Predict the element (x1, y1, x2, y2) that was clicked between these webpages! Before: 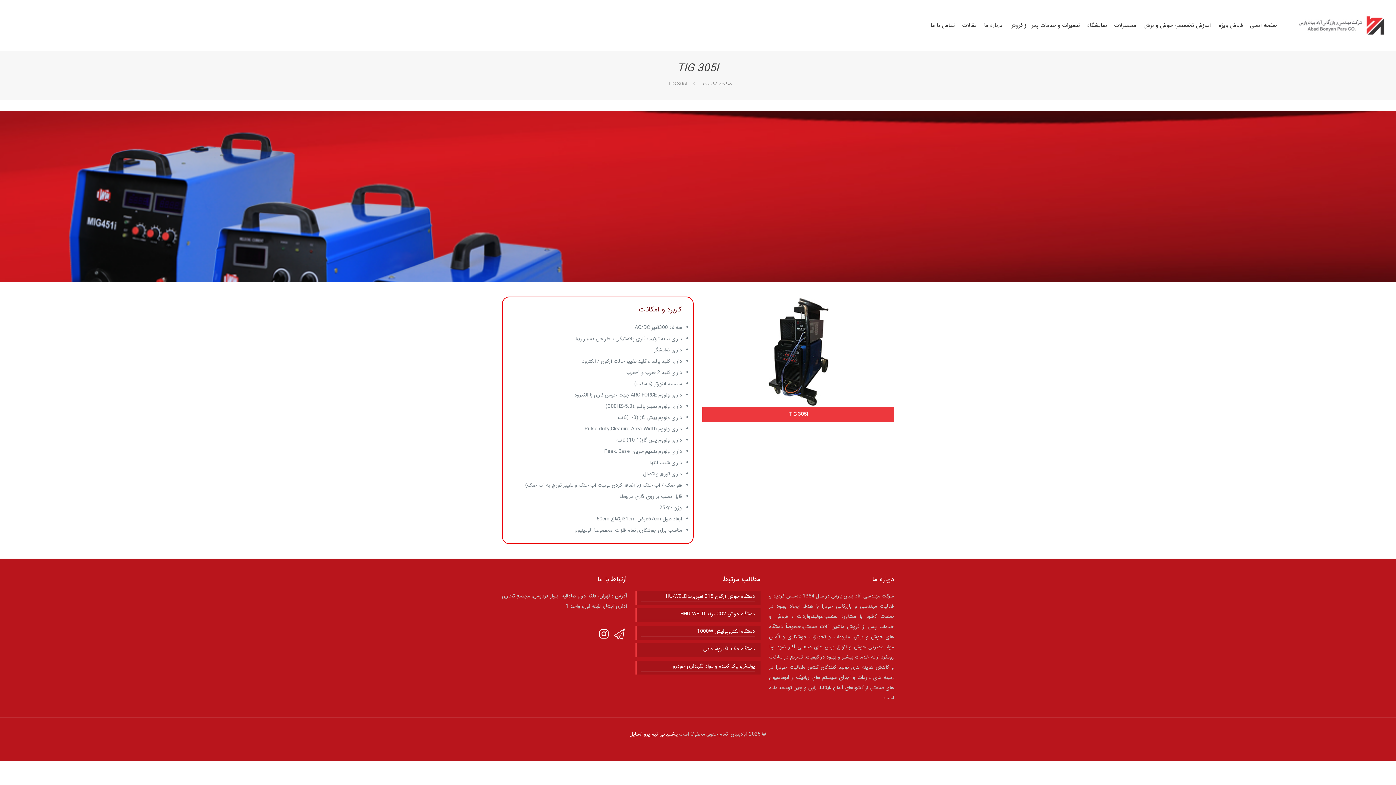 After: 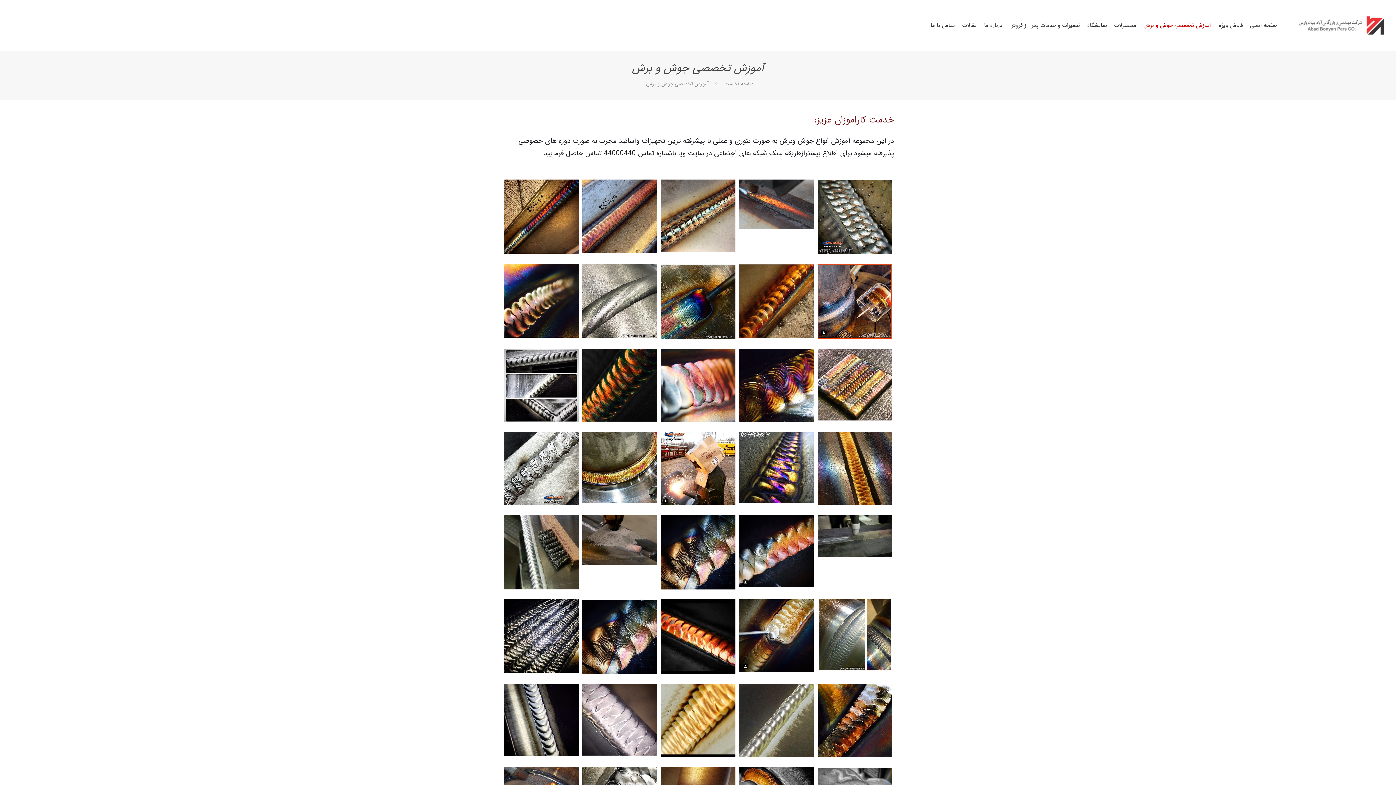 Action: label: آموزش تخصصی جوش و برش bbox: (1140, 0, 1215, 50)